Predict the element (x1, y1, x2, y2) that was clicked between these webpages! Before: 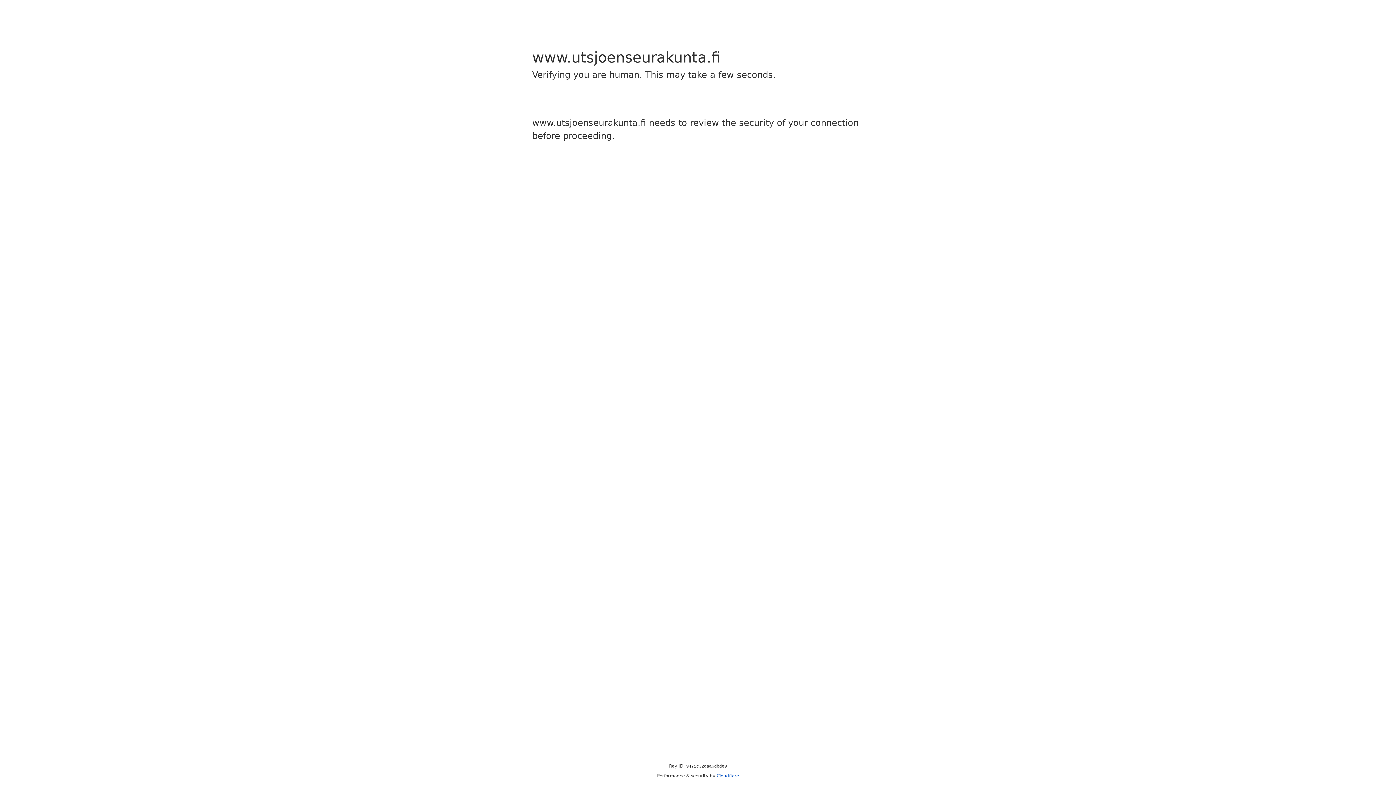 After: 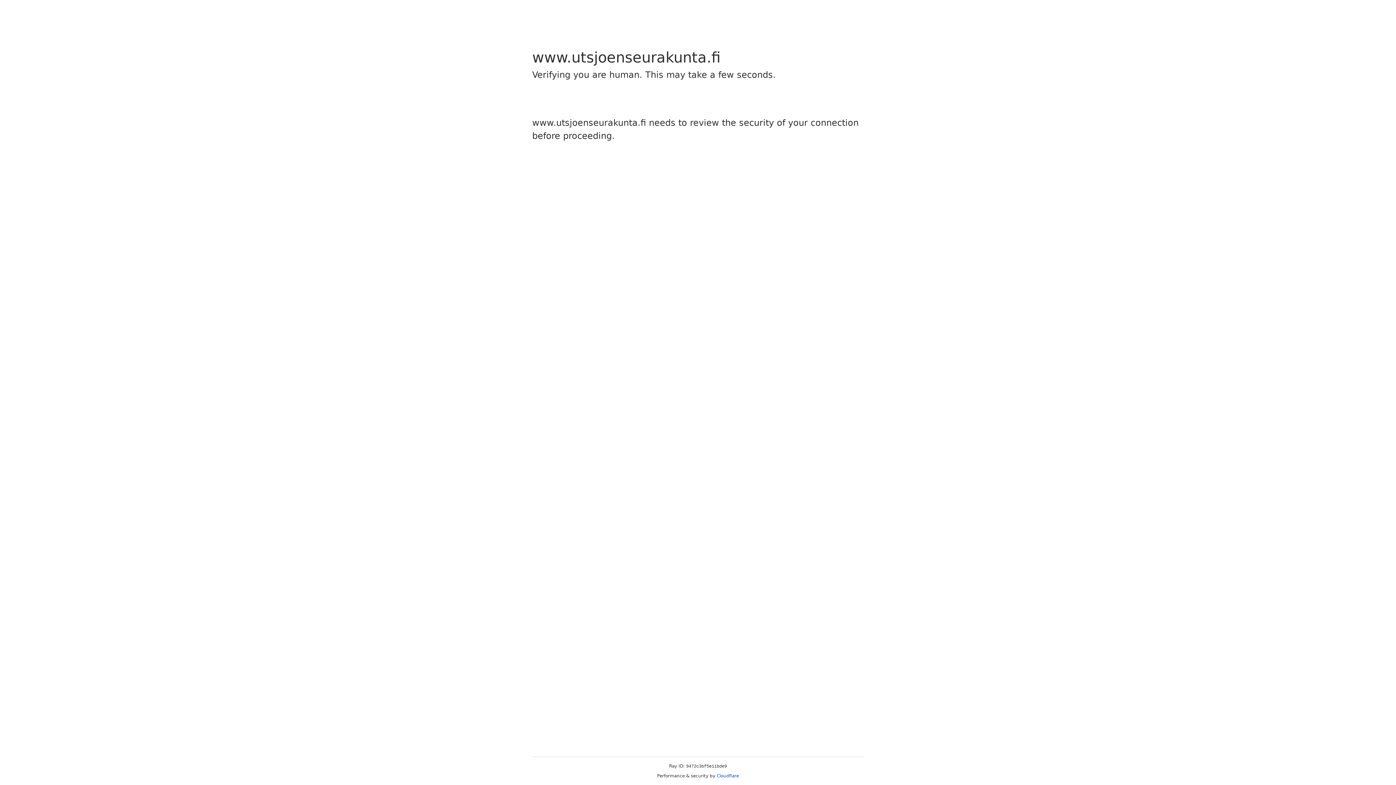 Action: bbox: (716, 773, 739, 778) label: Cloudflare